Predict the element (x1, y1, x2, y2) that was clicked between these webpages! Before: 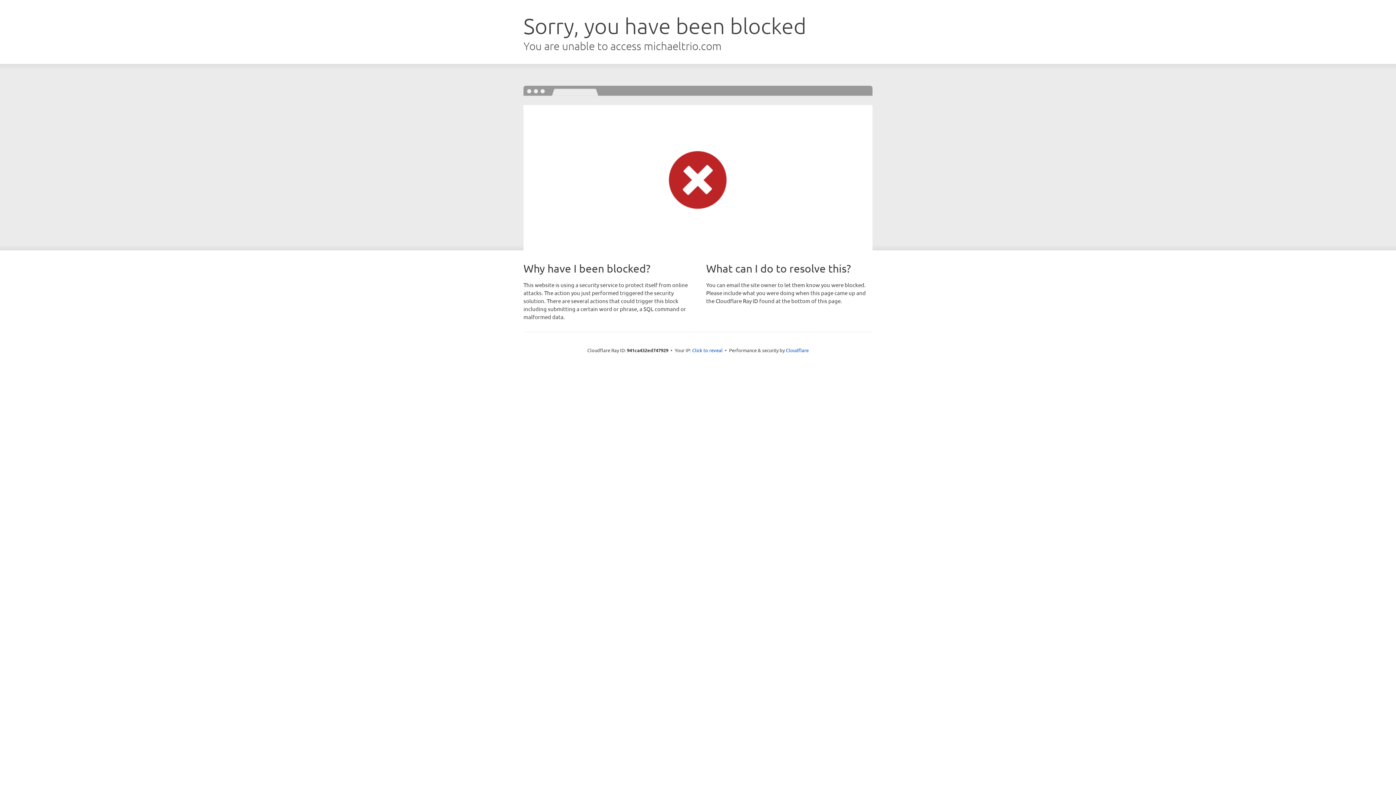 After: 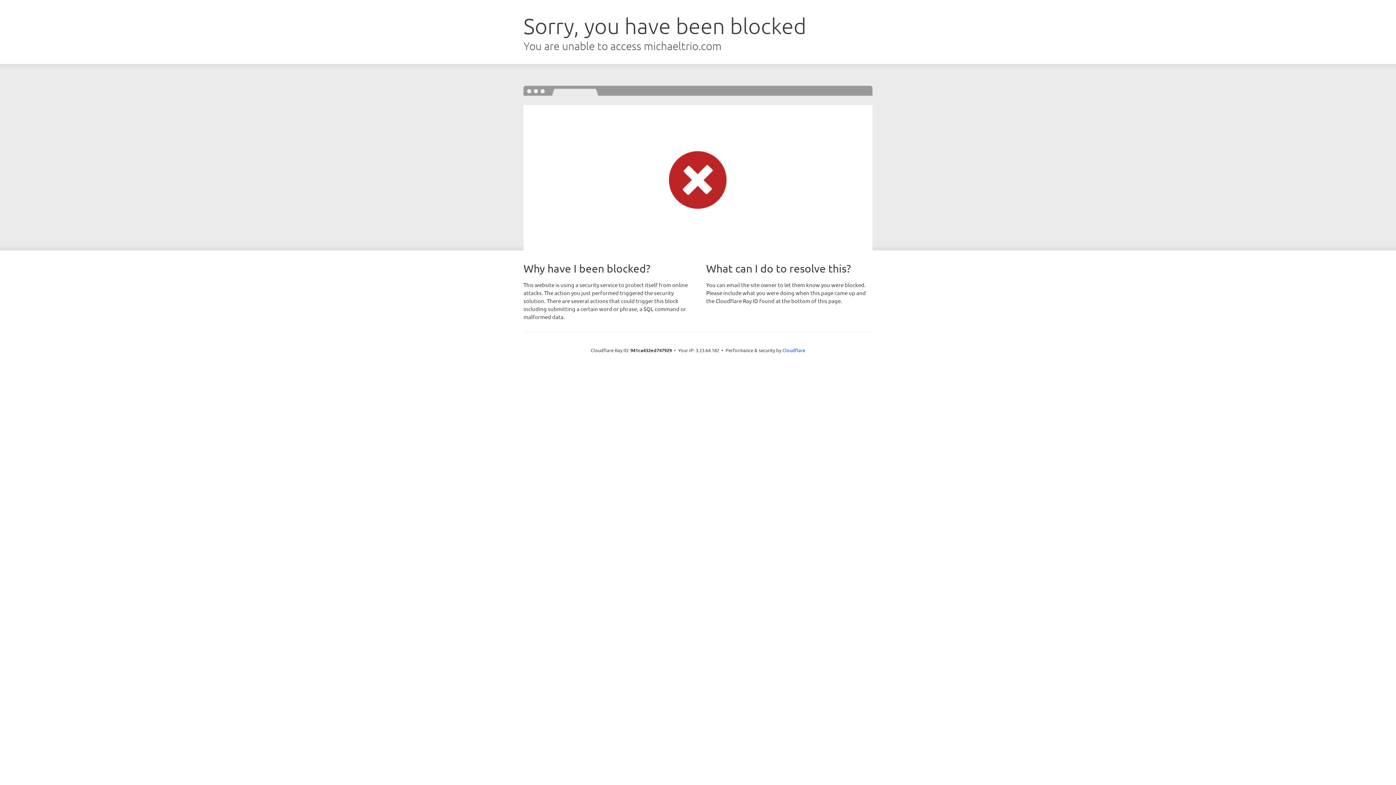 Action: label: Click to reveal bbox: (692, 346, 722, 353)